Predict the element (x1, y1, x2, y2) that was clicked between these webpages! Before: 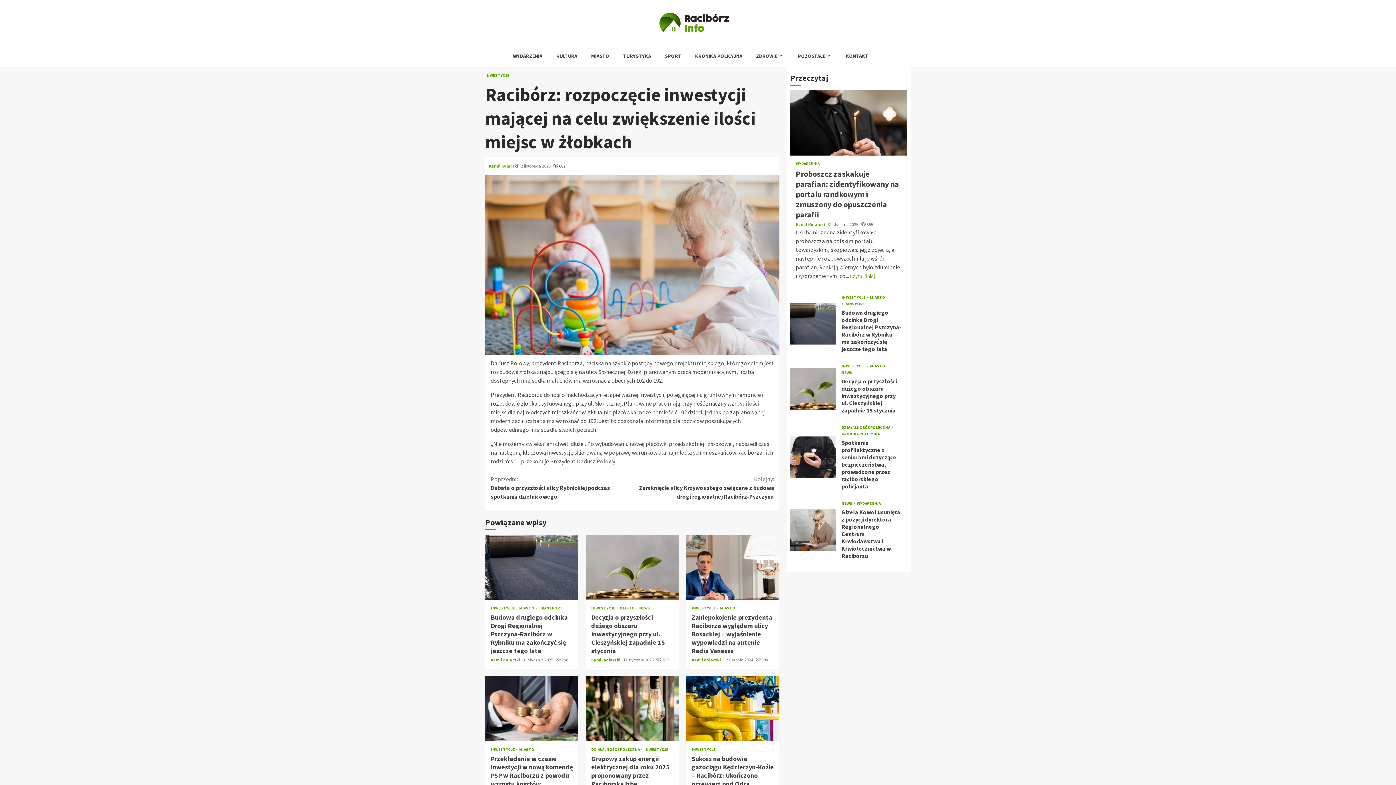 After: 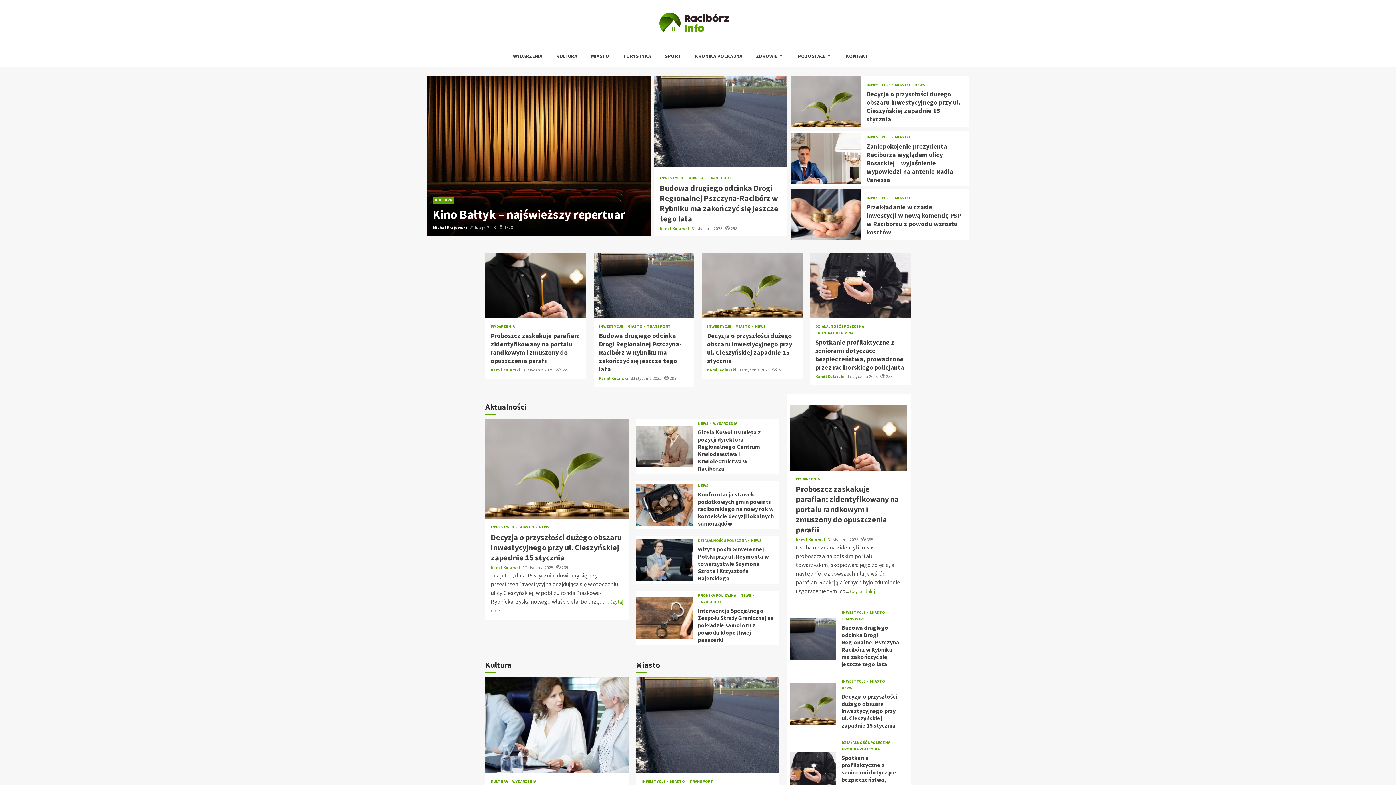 Action: bbox: (659, 17, 729, 25)